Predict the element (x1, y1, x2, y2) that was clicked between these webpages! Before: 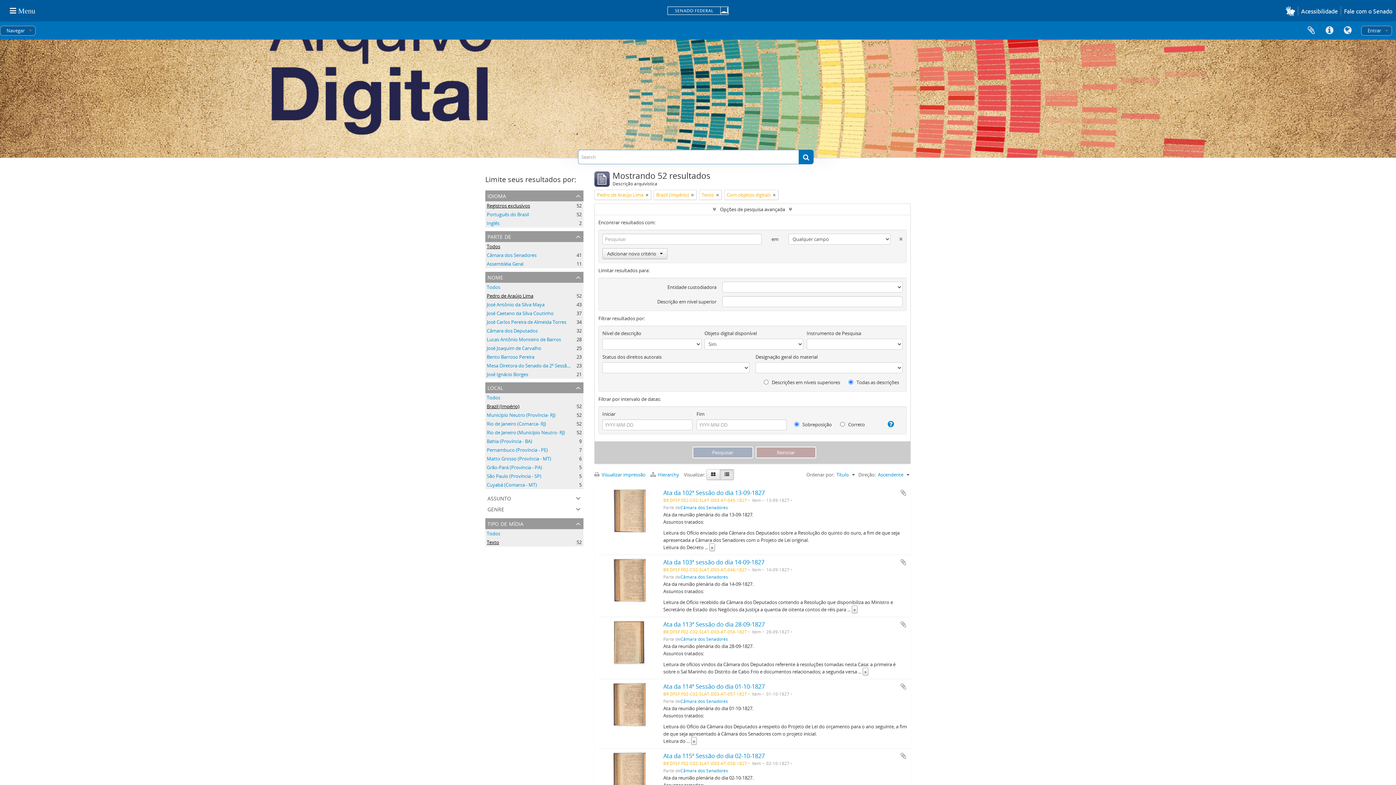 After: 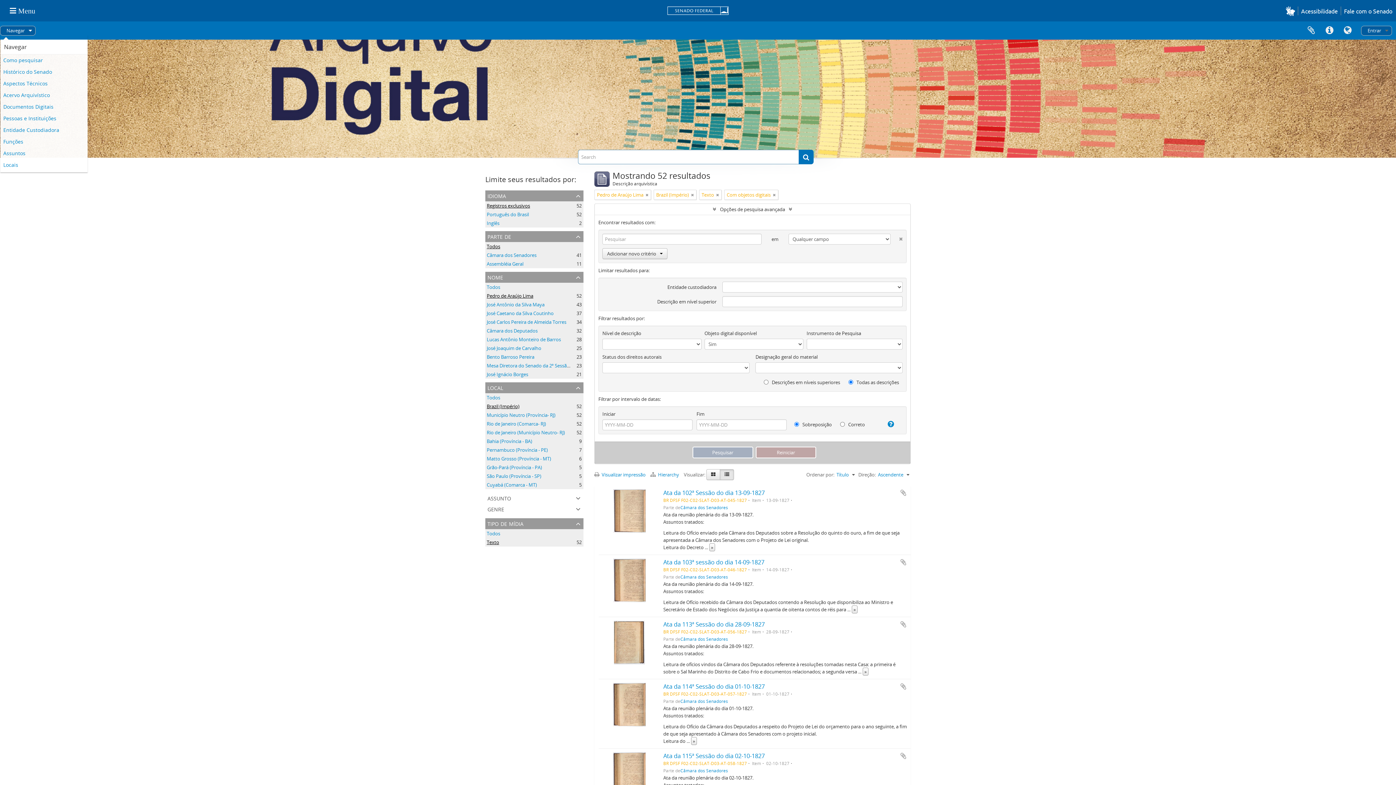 Action: bbox: (0, 25, 35, 35) label: Navegar